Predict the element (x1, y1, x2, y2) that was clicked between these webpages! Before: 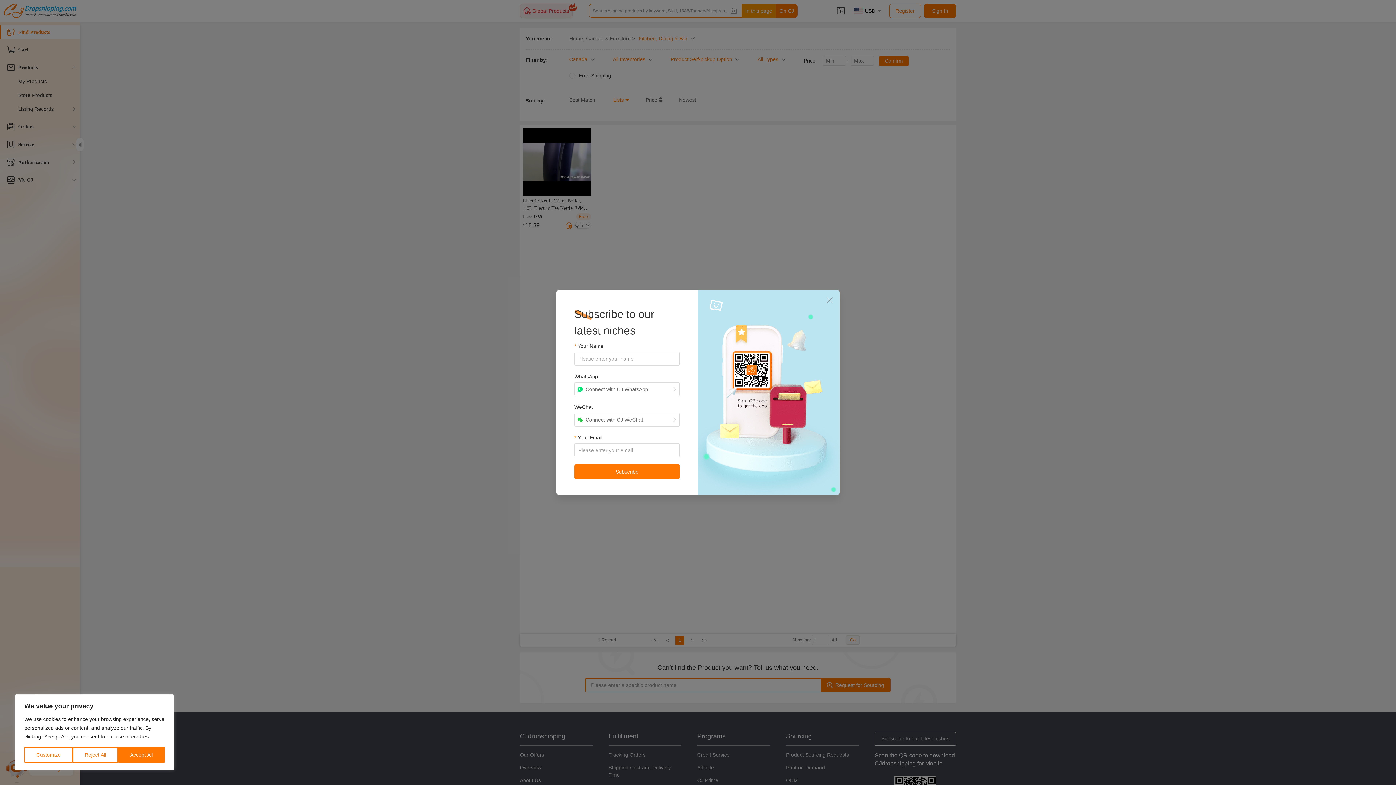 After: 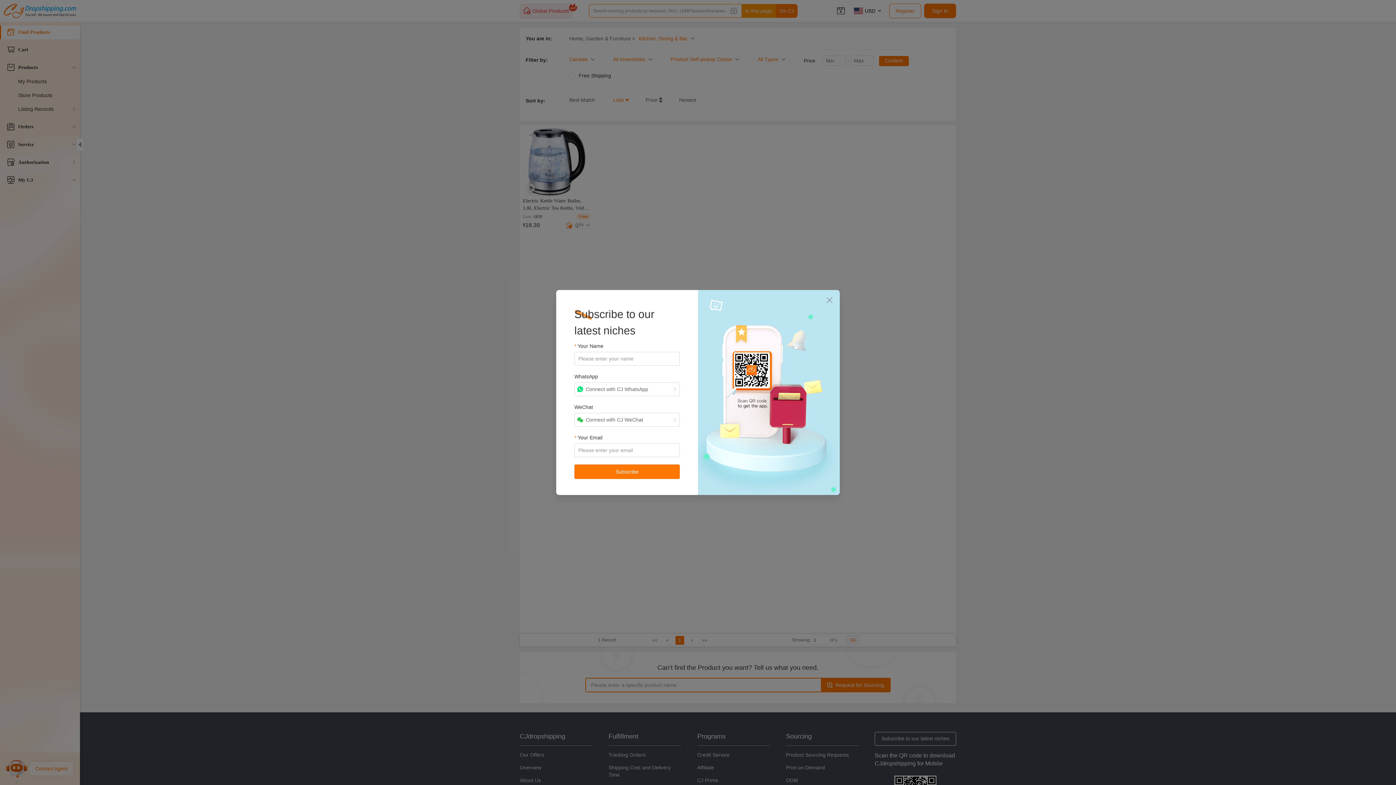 Action: bbox: (118, 747, 164, 763) label: Accept All